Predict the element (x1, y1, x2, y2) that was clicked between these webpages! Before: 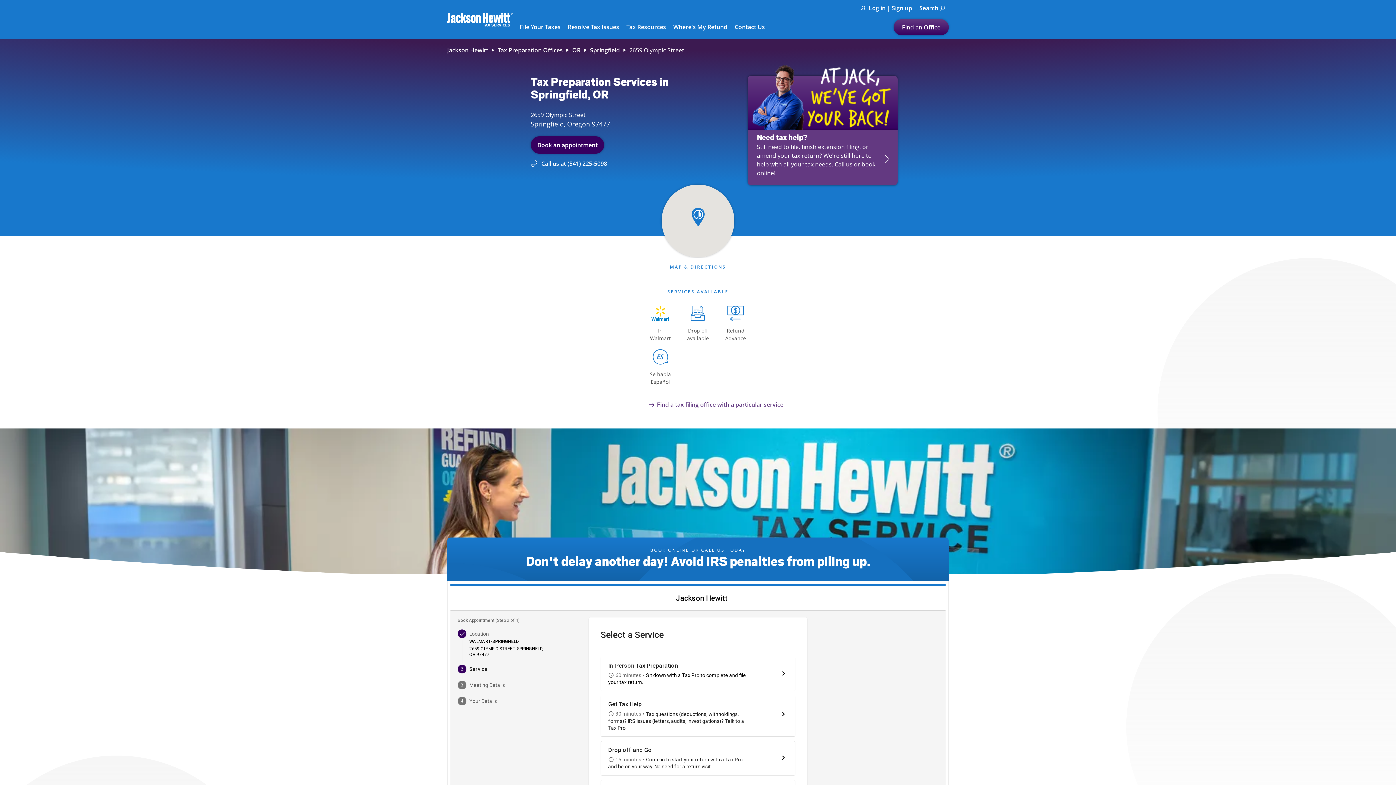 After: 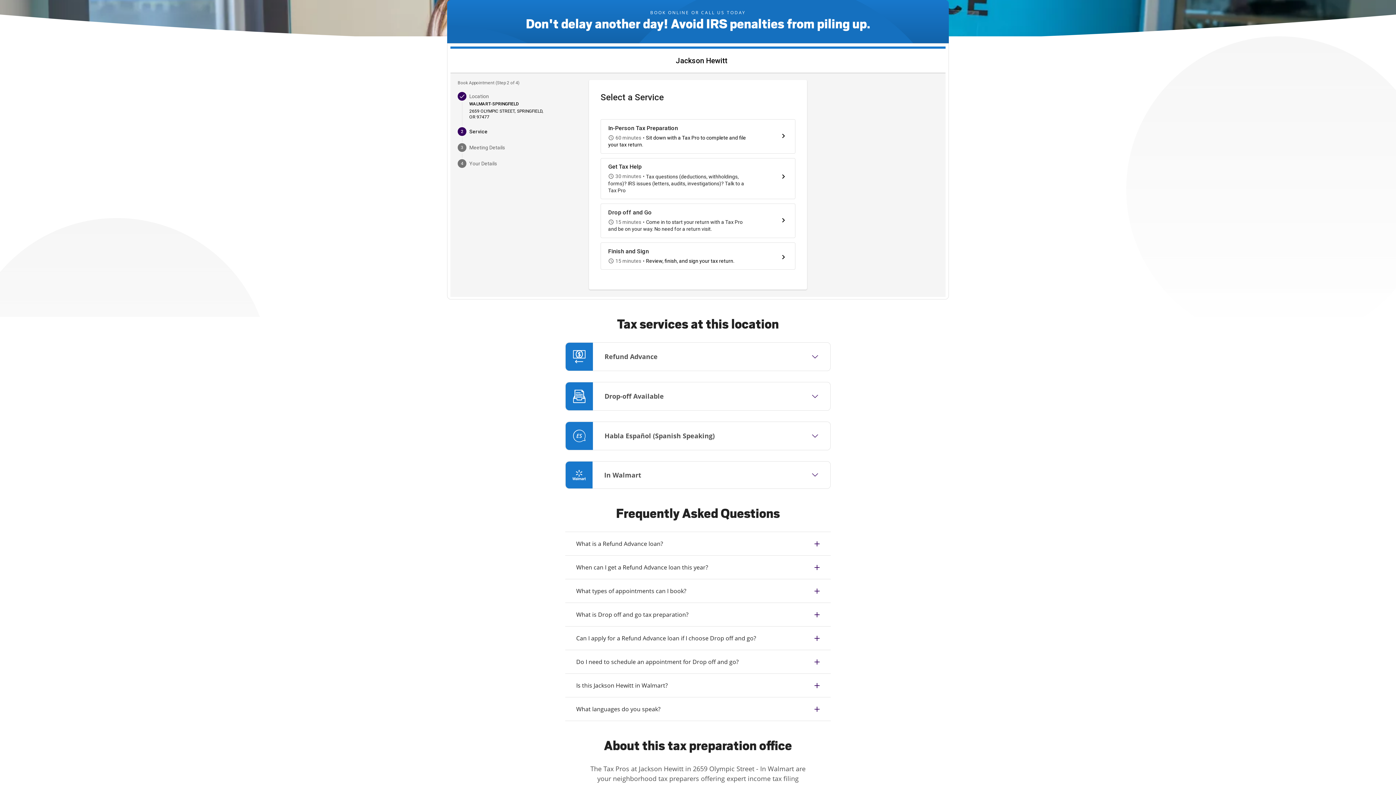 Action: label: Need tax help?

Still need to file, finish extension filing, or amend your tax return? We're still here to help with all your tax needs. Call us or book online! bbox: (748, 75, 897, 185)